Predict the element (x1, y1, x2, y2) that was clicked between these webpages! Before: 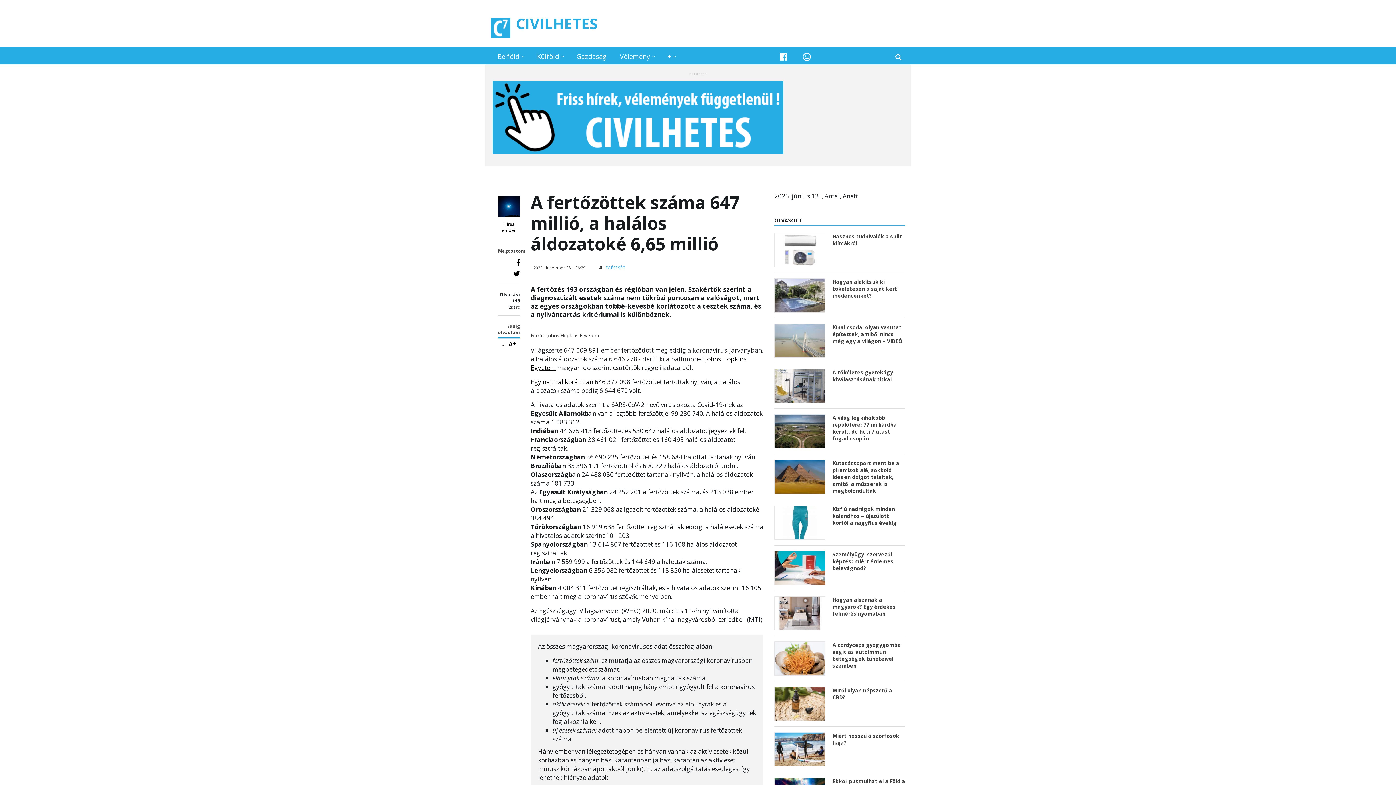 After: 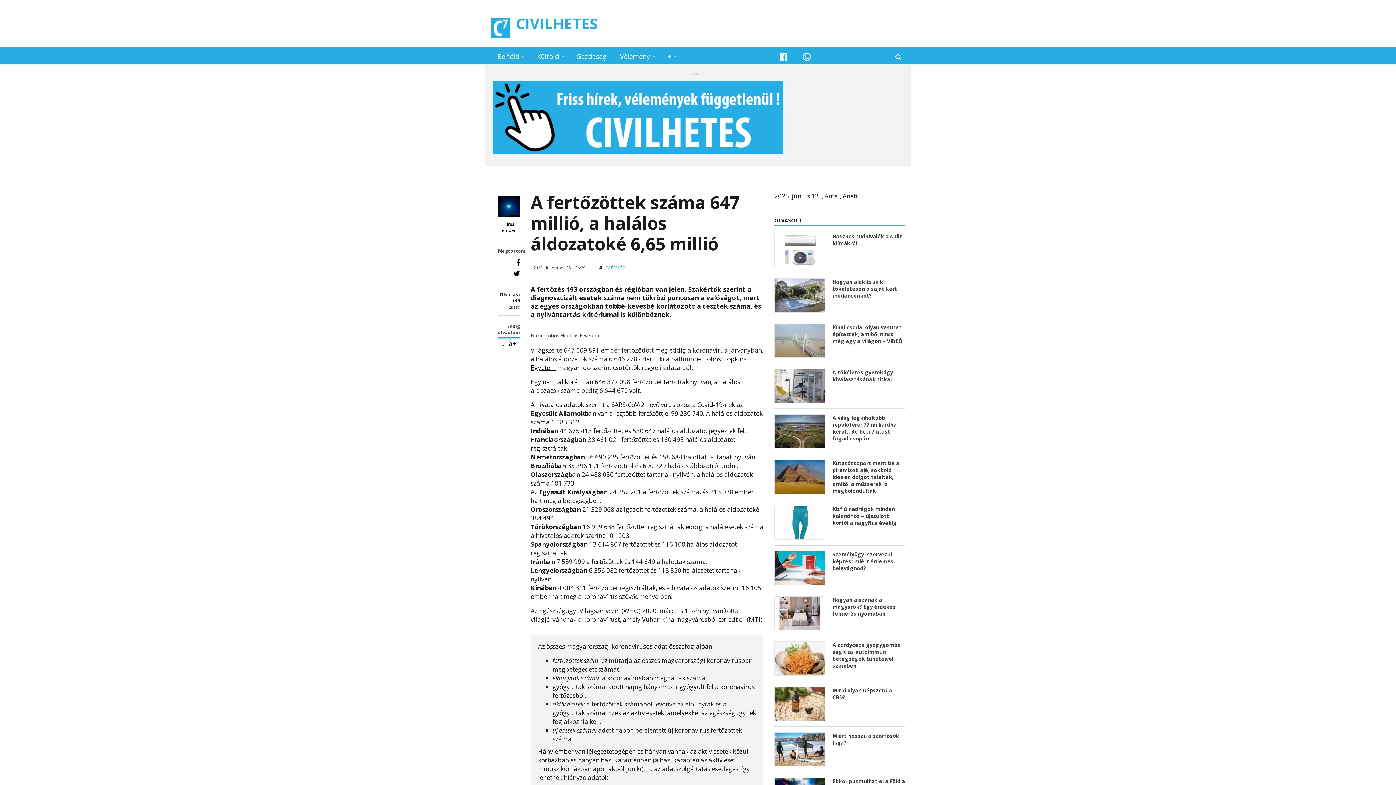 Action: bbox: (492, 81, 903, 153)